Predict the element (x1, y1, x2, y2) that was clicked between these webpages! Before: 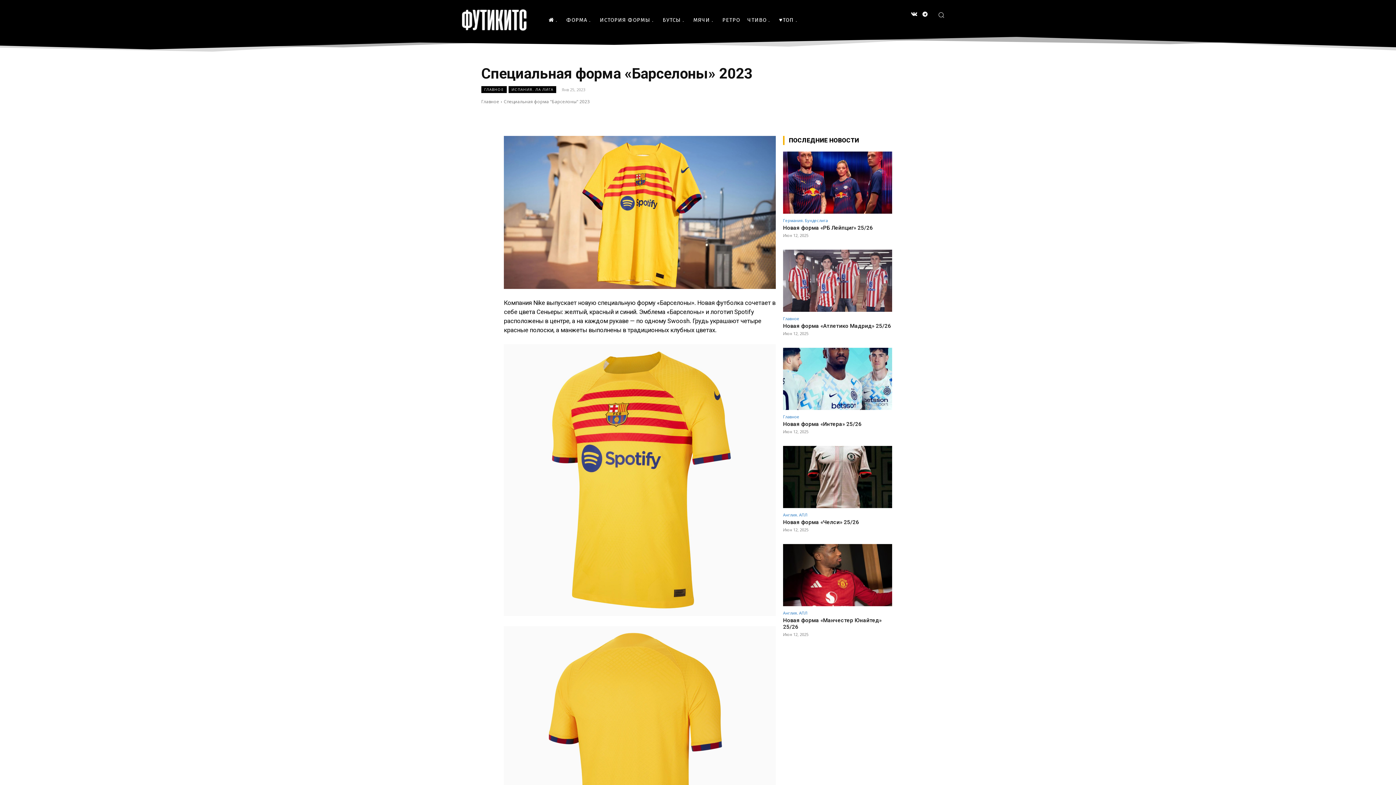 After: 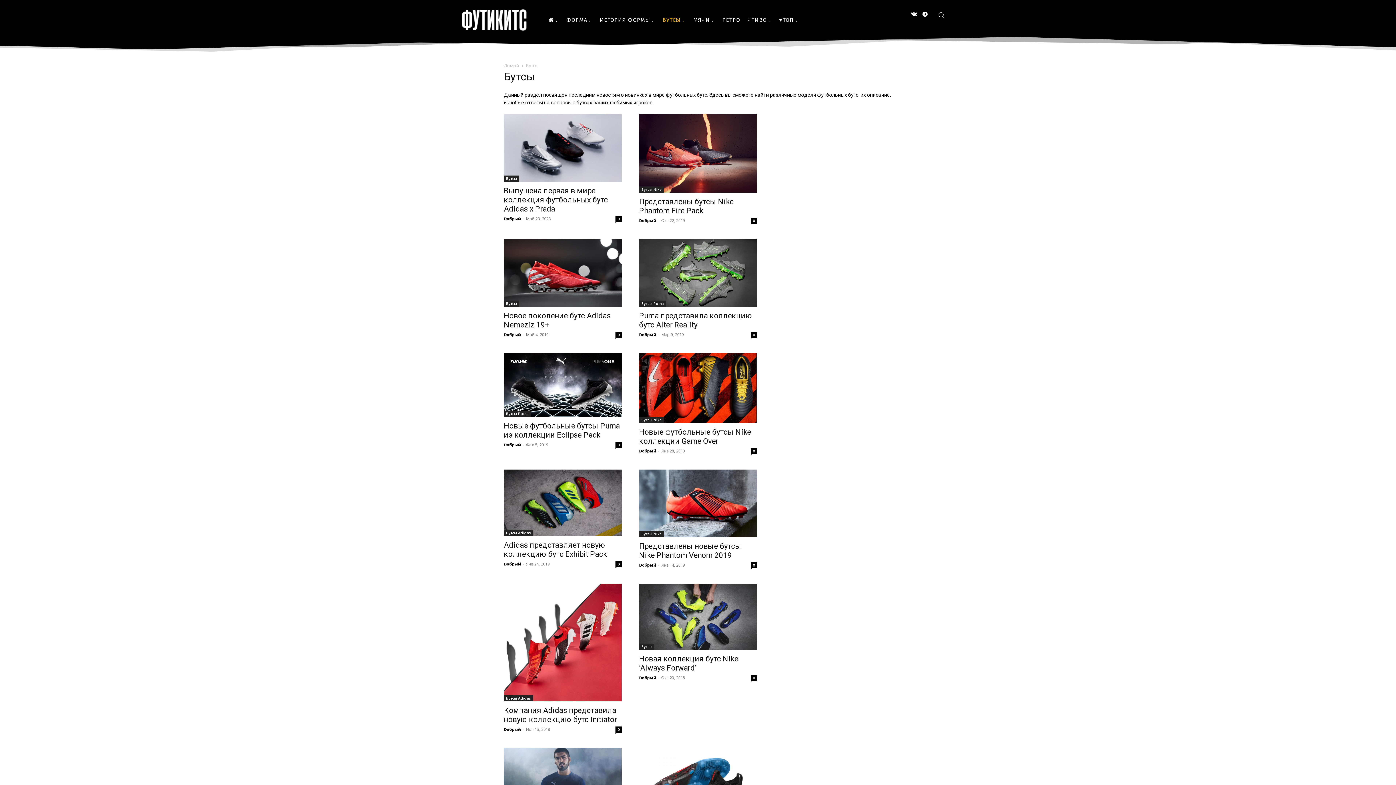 Action: label: БУТСЫ bbox: (659, 9, 689, 30)